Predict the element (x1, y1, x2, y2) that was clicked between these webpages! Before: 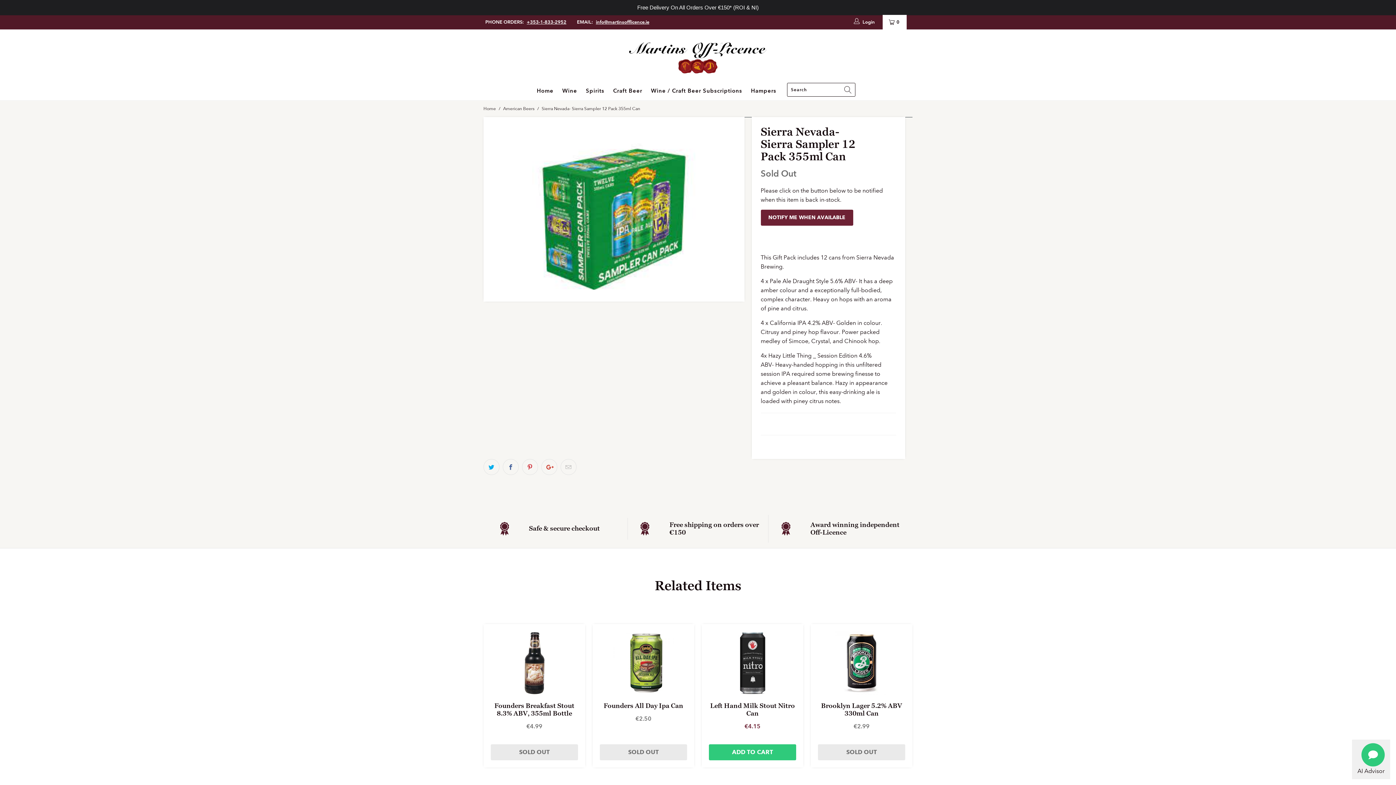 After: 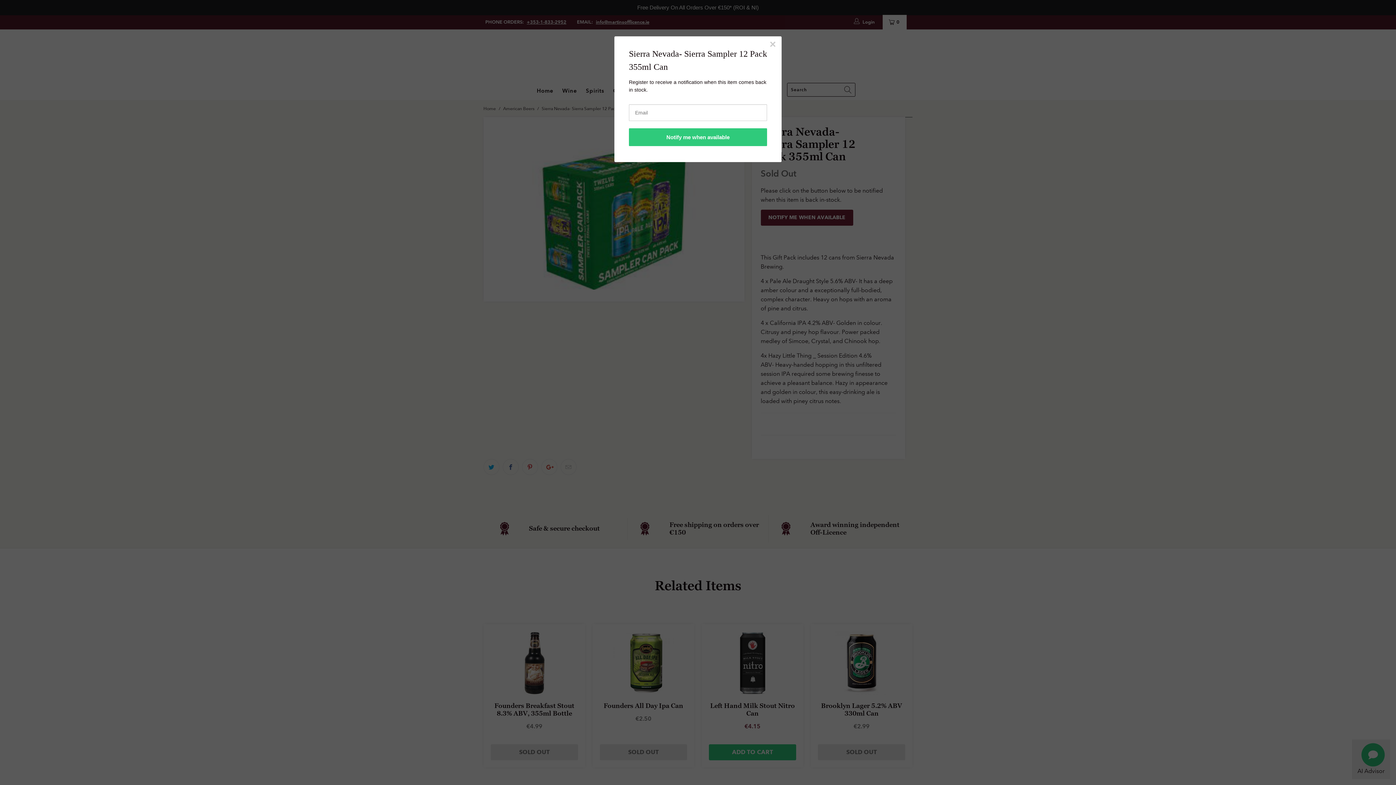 Action: label: NOTIFY ME WHEN AVAILABLE bbox: (760, 209, 853, 225)